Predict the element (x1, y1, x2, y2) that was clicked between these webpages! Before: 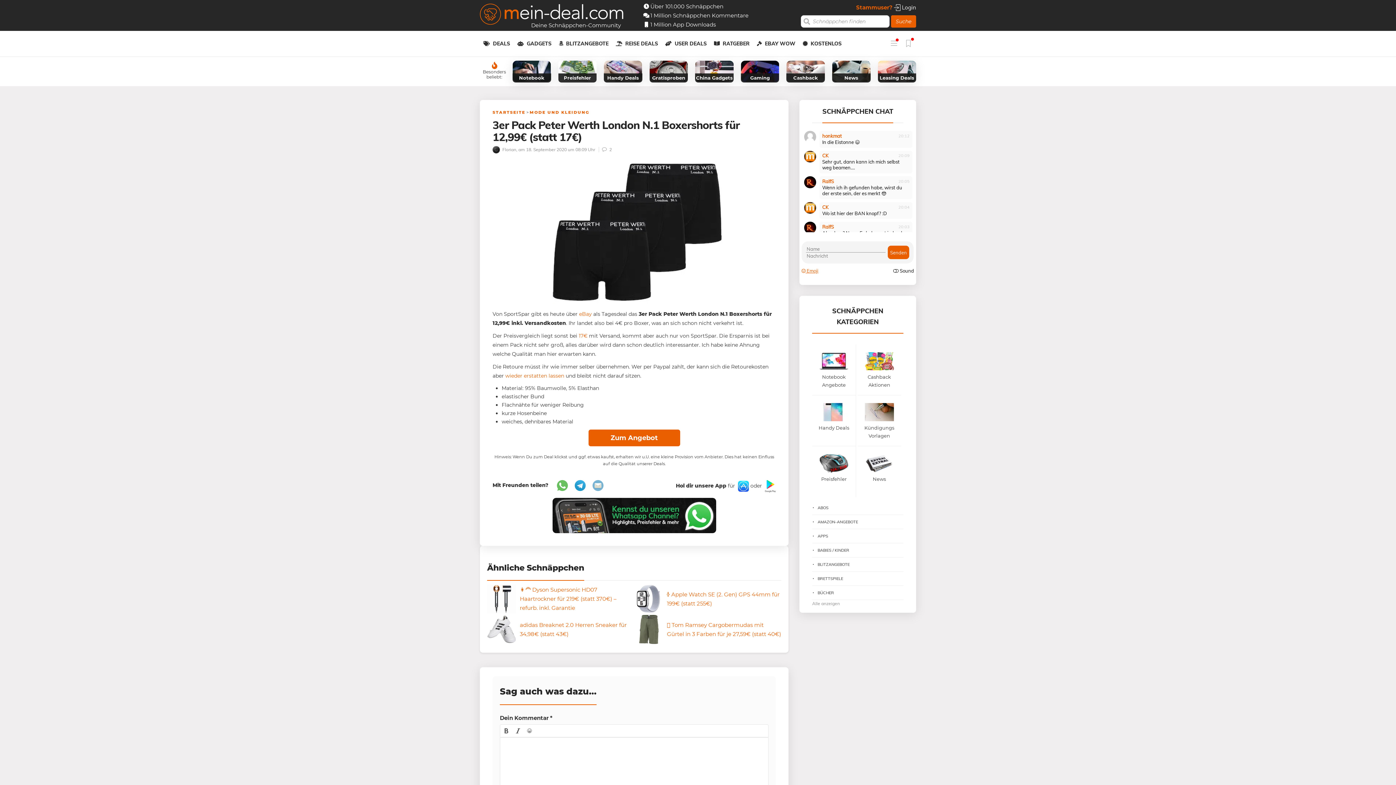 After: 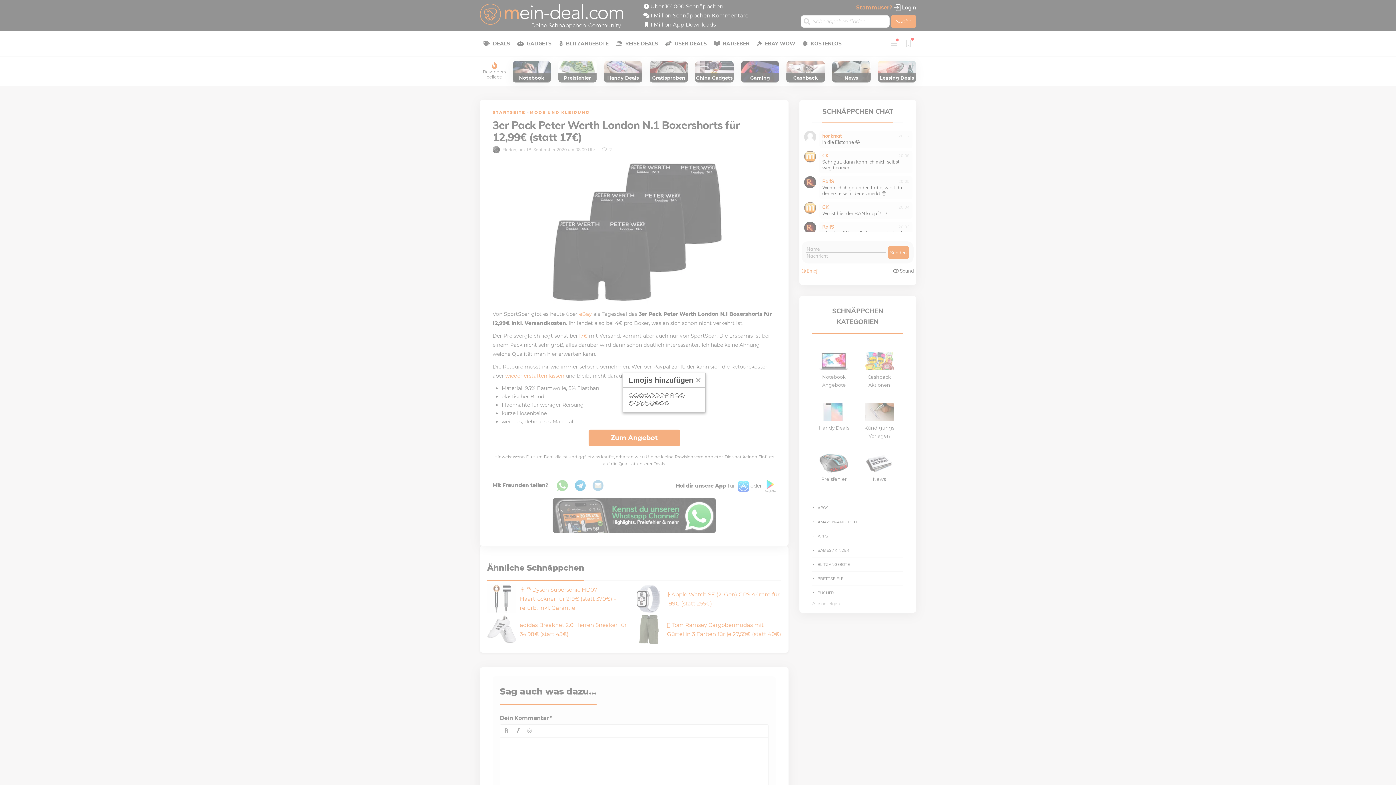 Action: bbox: (524, 726, 534, 736) label: 😀